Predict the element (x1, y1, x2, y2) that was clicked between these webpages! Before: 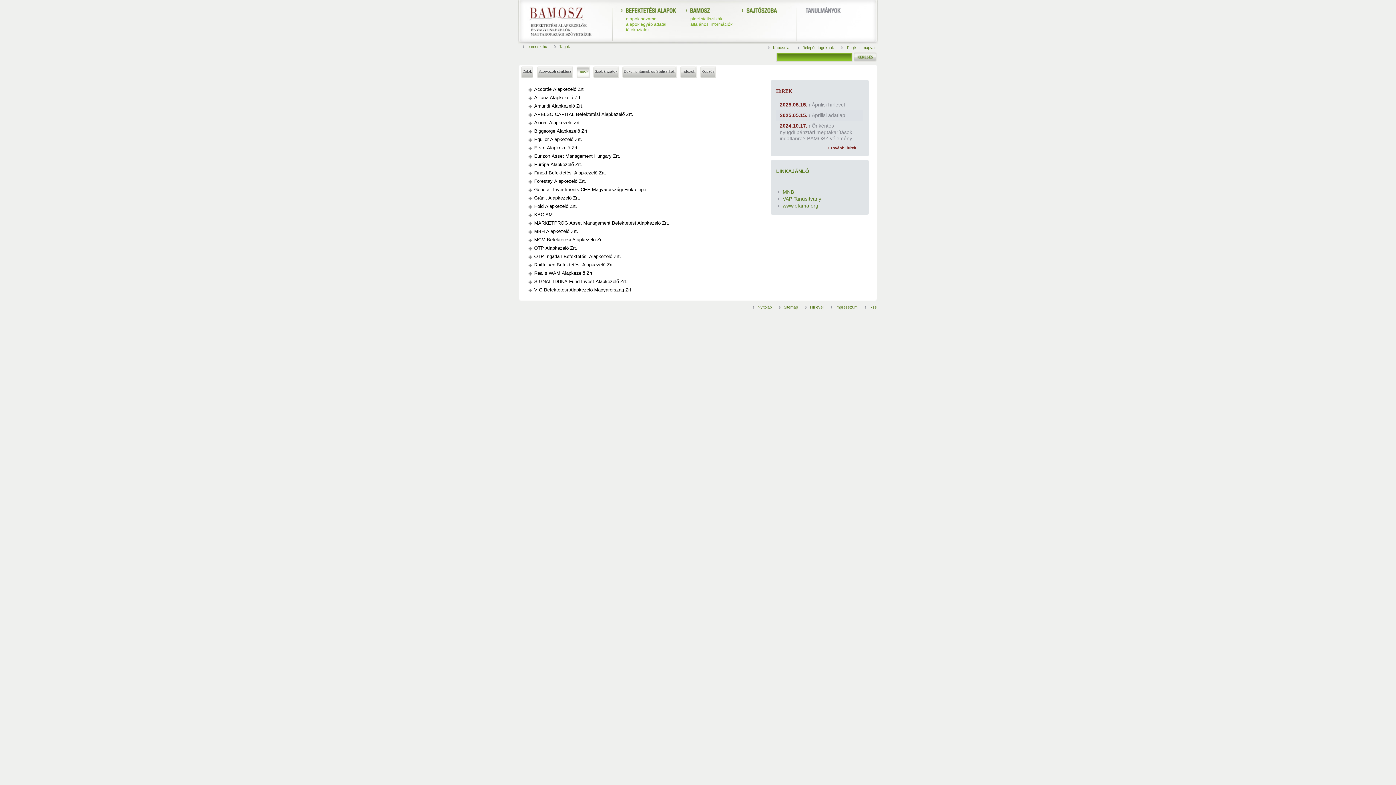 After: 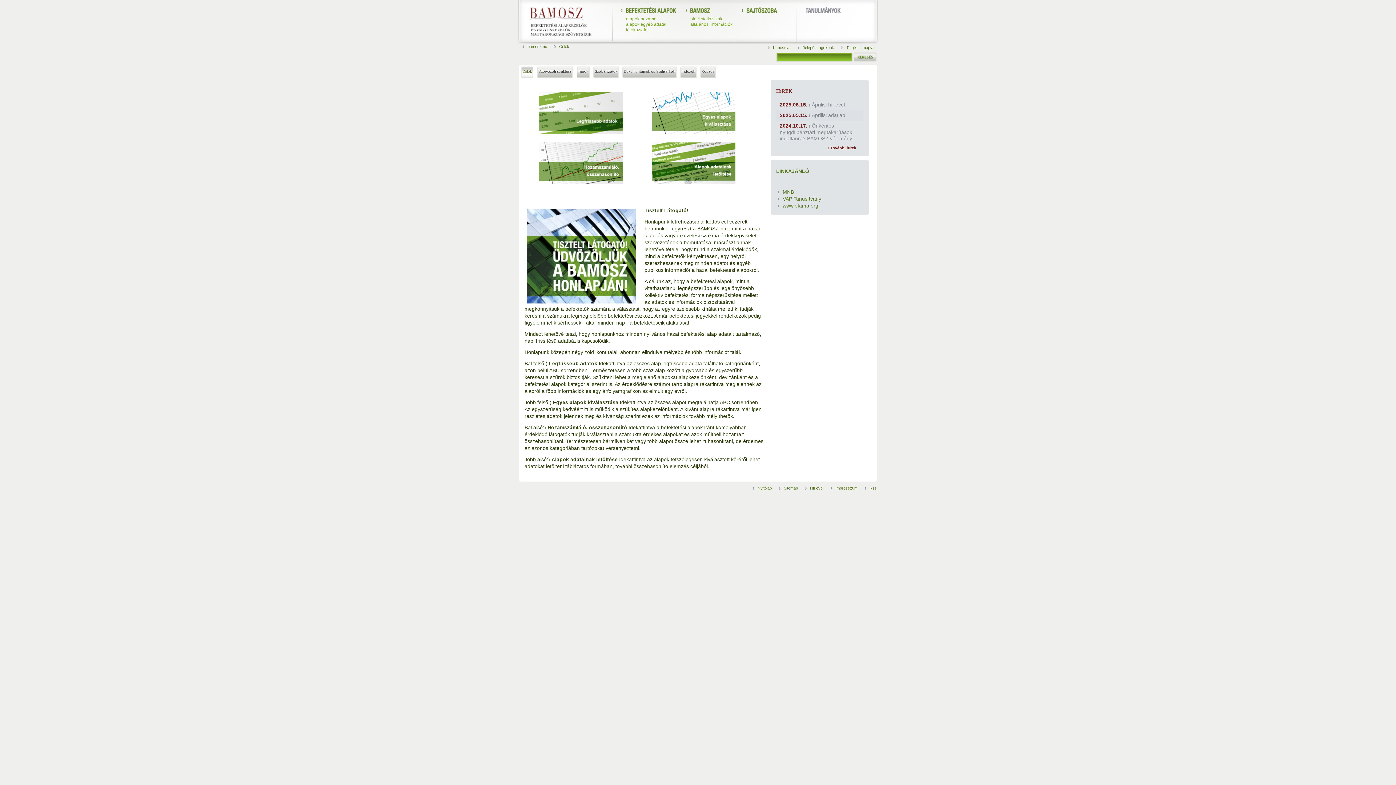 Action: bbox: (757, 305, 772, 309) label: Nyitólap